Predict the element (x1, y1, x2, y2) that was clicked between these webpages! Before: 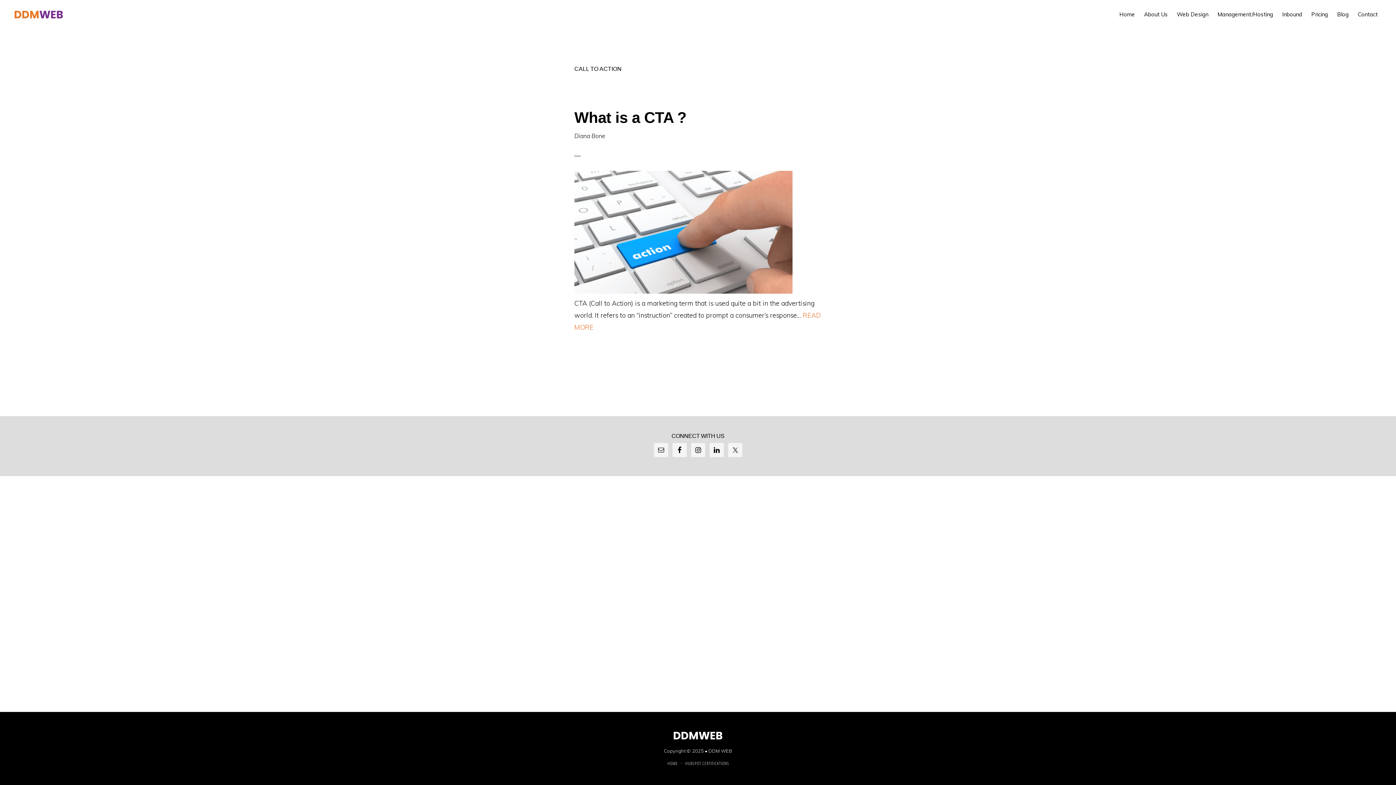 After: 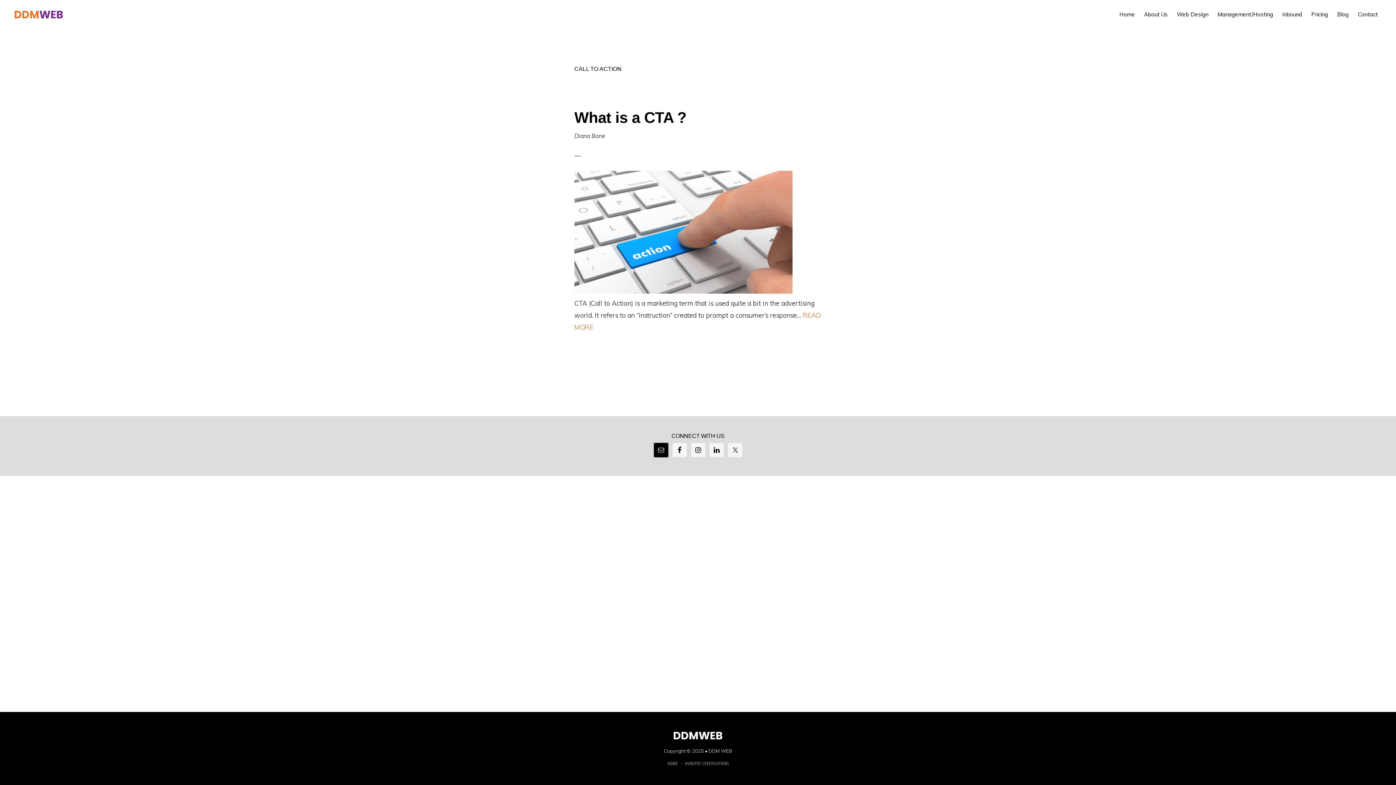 Action: bbox: (654, 443, 668, 457)